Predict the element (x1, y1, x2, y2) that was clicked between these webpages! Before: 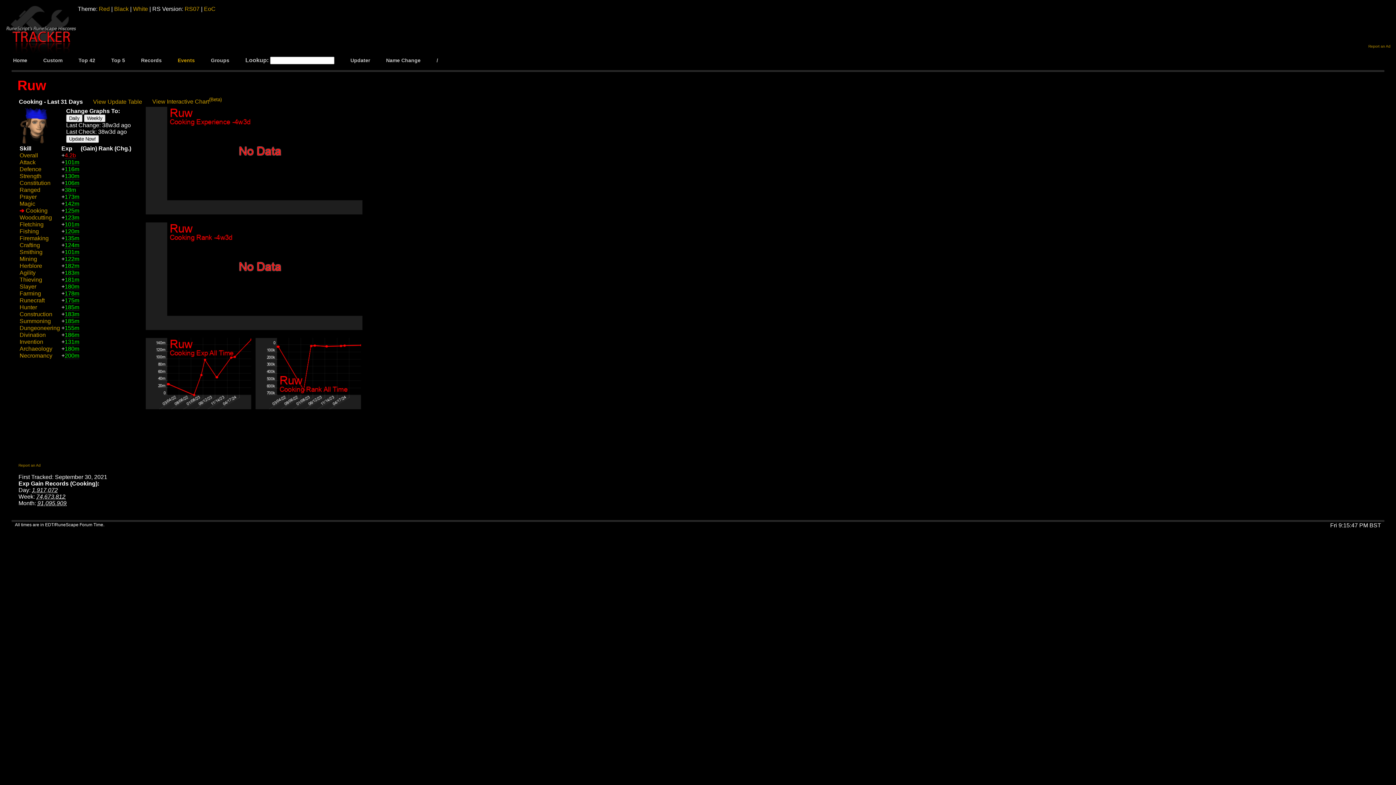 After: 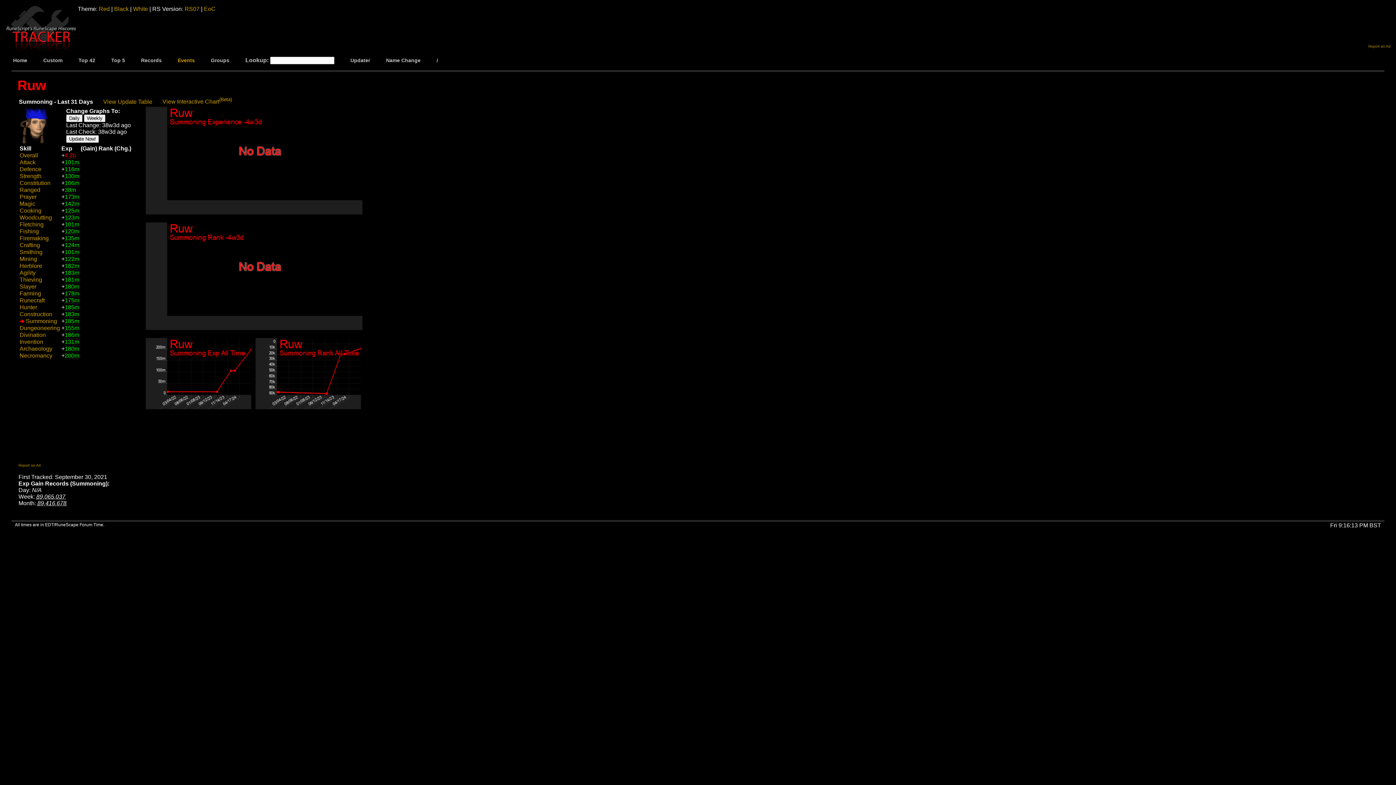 Action: label: Summoning bbox: (19, 318, 50, 324)